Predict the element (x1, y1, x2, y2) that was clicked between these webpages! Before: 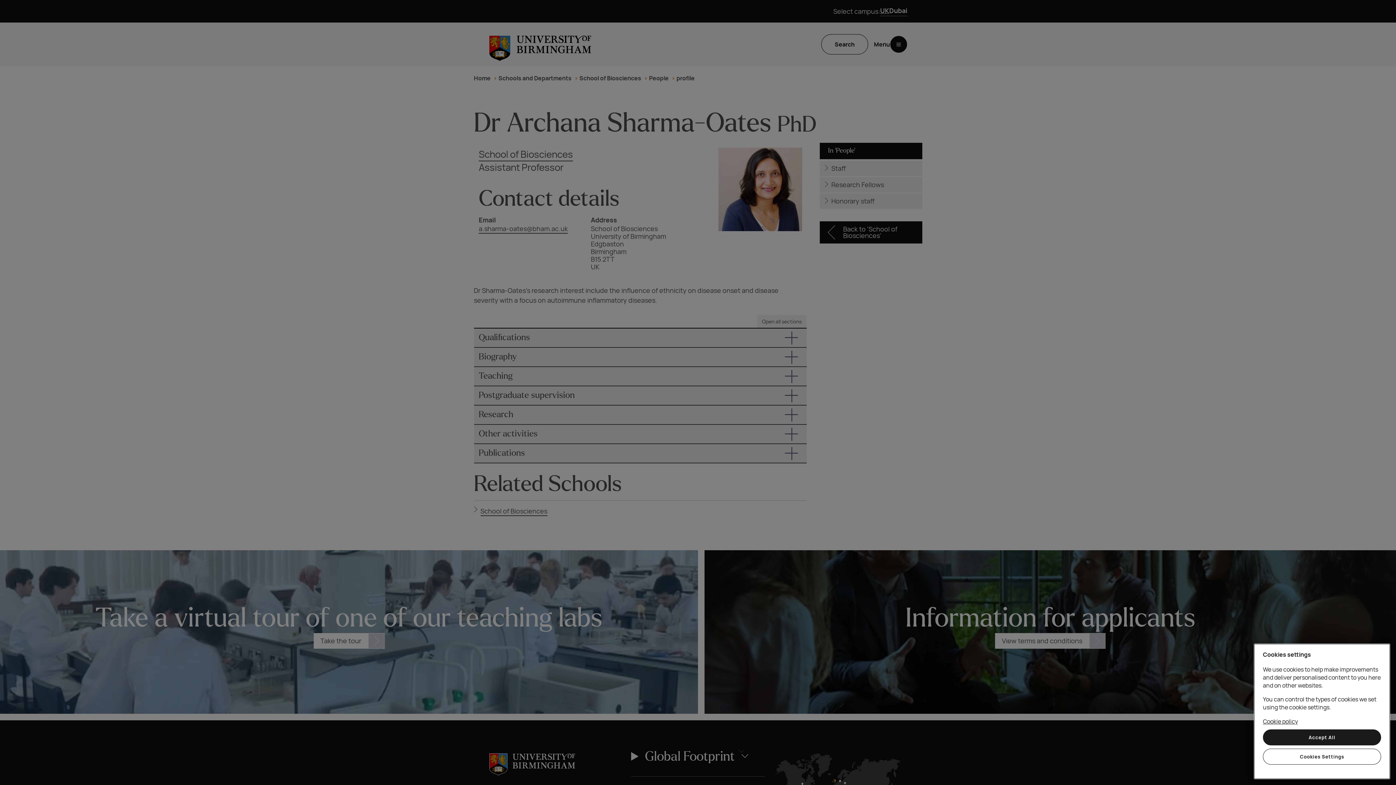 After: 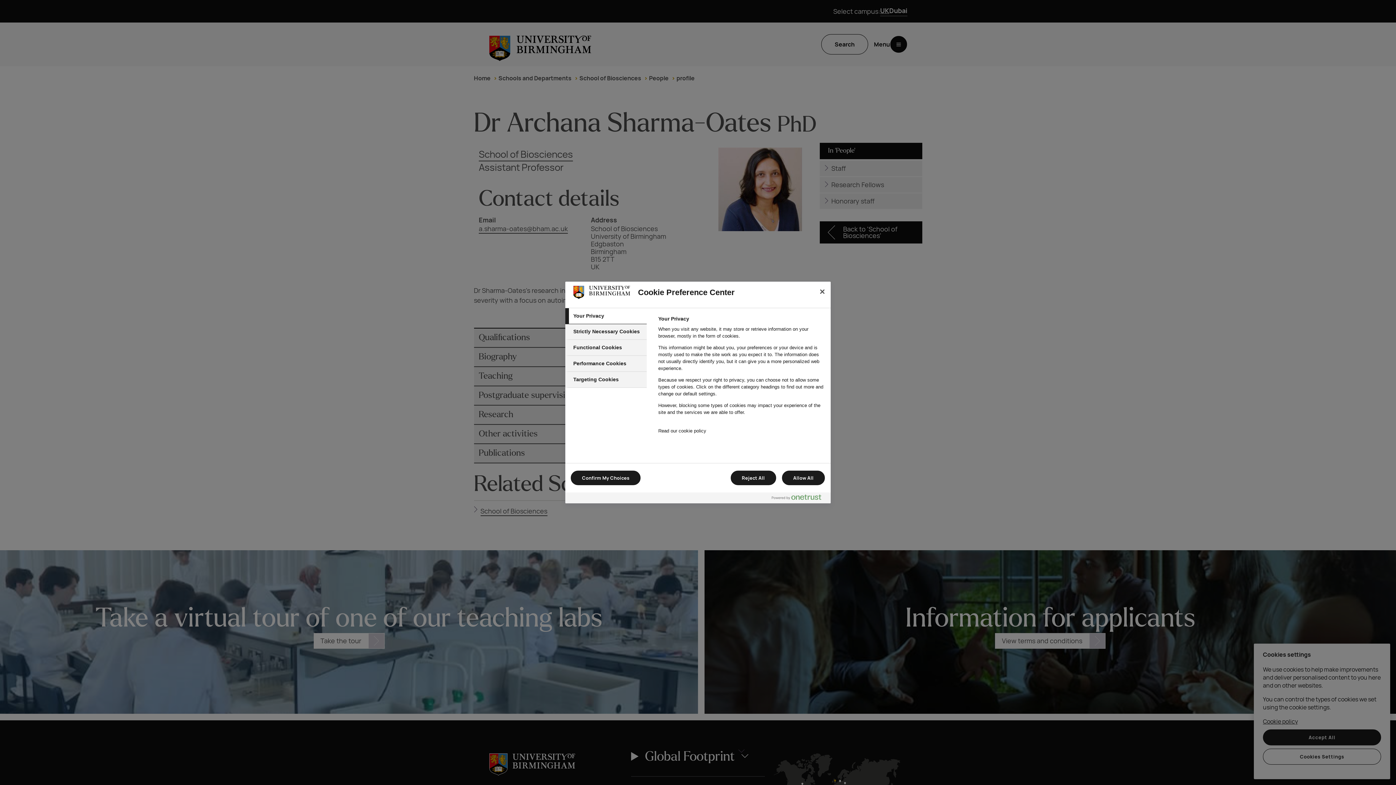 Action: bbox: (1263, 749, 1381, 765) label: Cookies Settings